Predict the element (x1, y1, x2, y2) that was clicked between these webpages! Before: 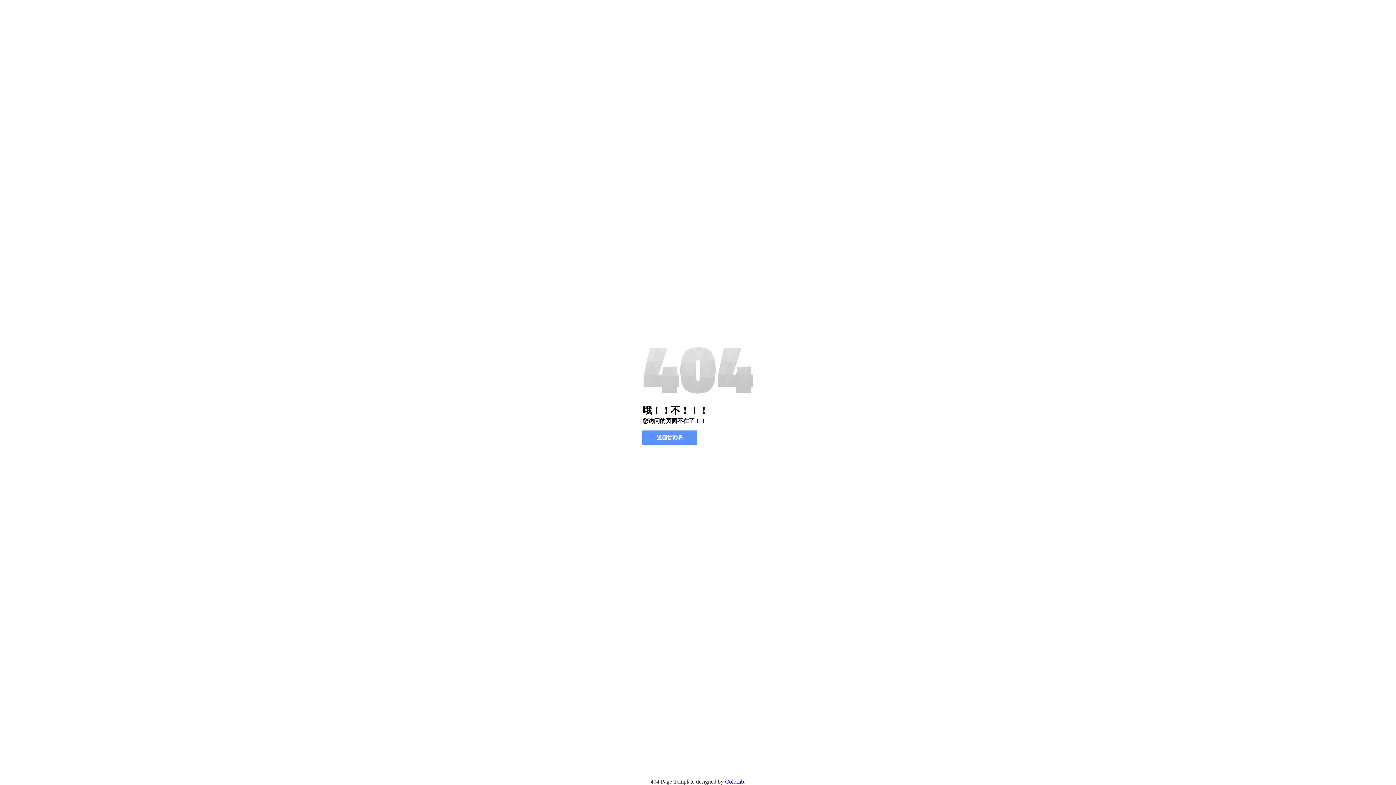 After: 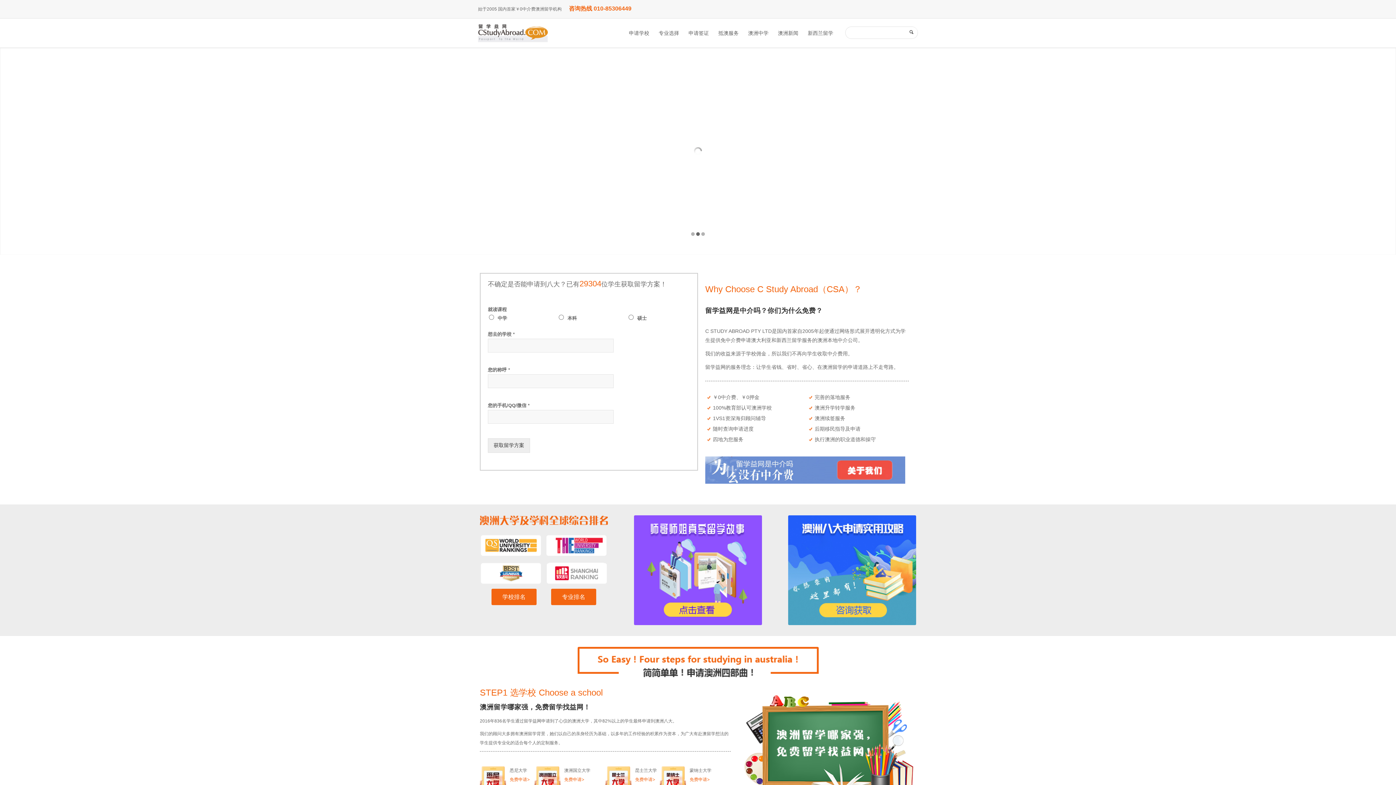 Action: label: 返回首页吧 bbox: (642, 430, 697, 444)